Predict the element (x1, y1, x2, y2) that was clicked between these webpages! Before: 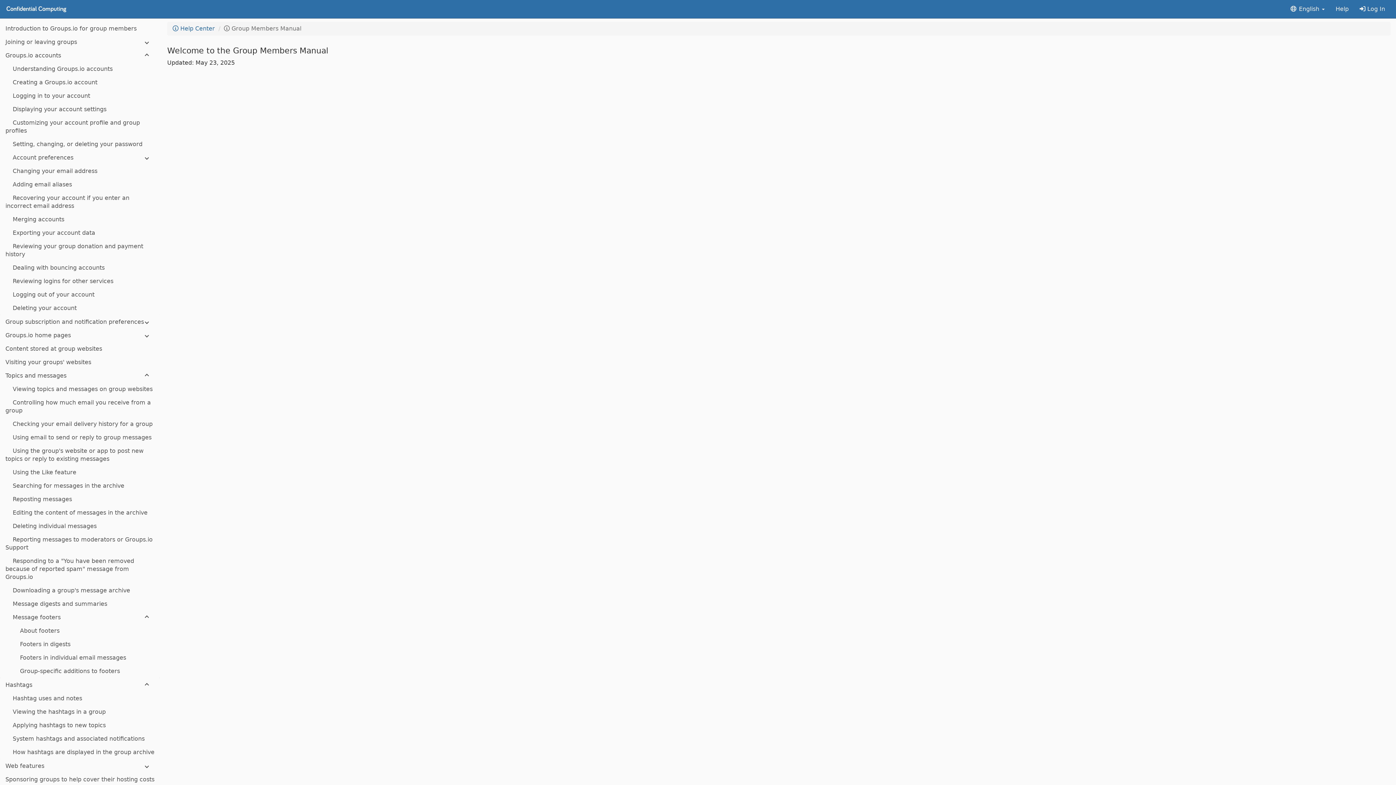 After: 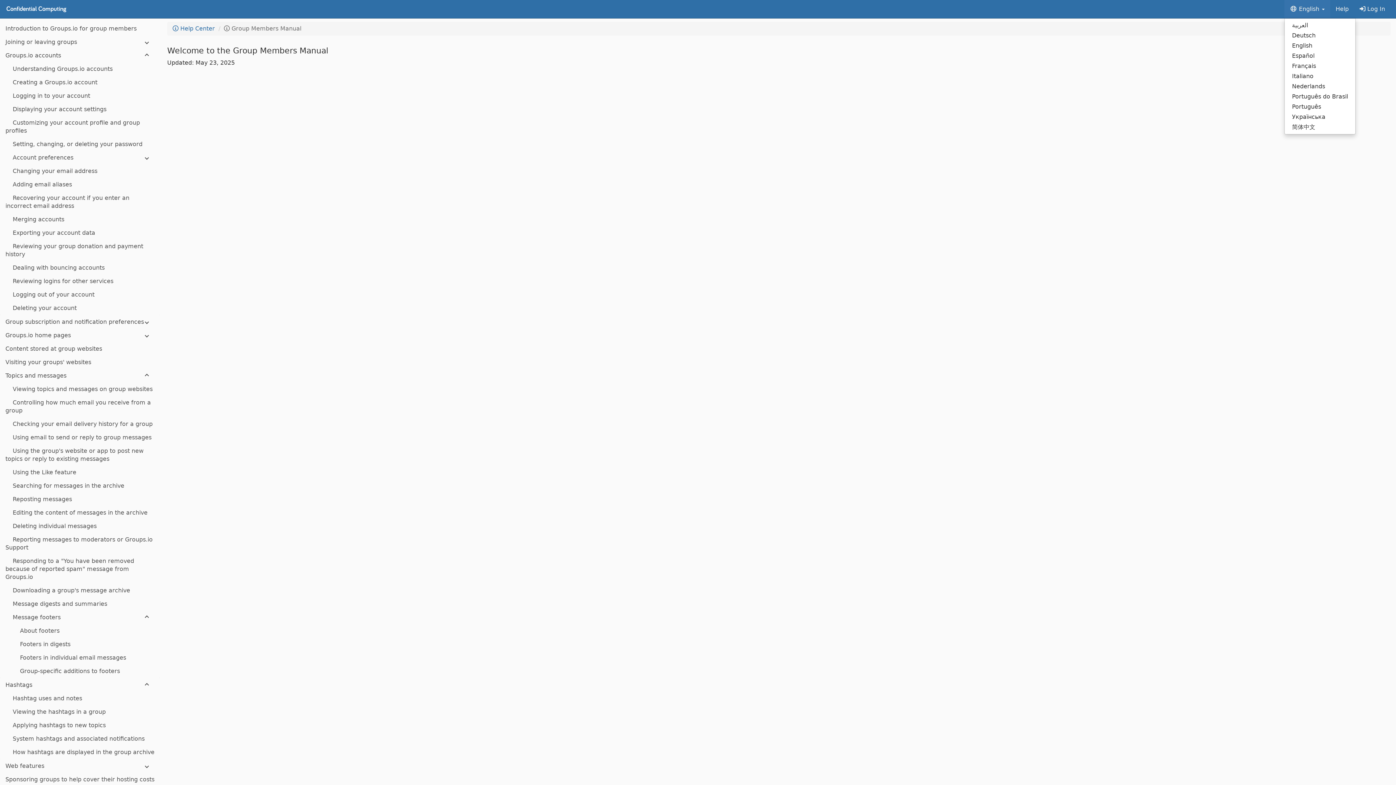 Action: bbox: (1284, 0, 1330, 18) label:  English 